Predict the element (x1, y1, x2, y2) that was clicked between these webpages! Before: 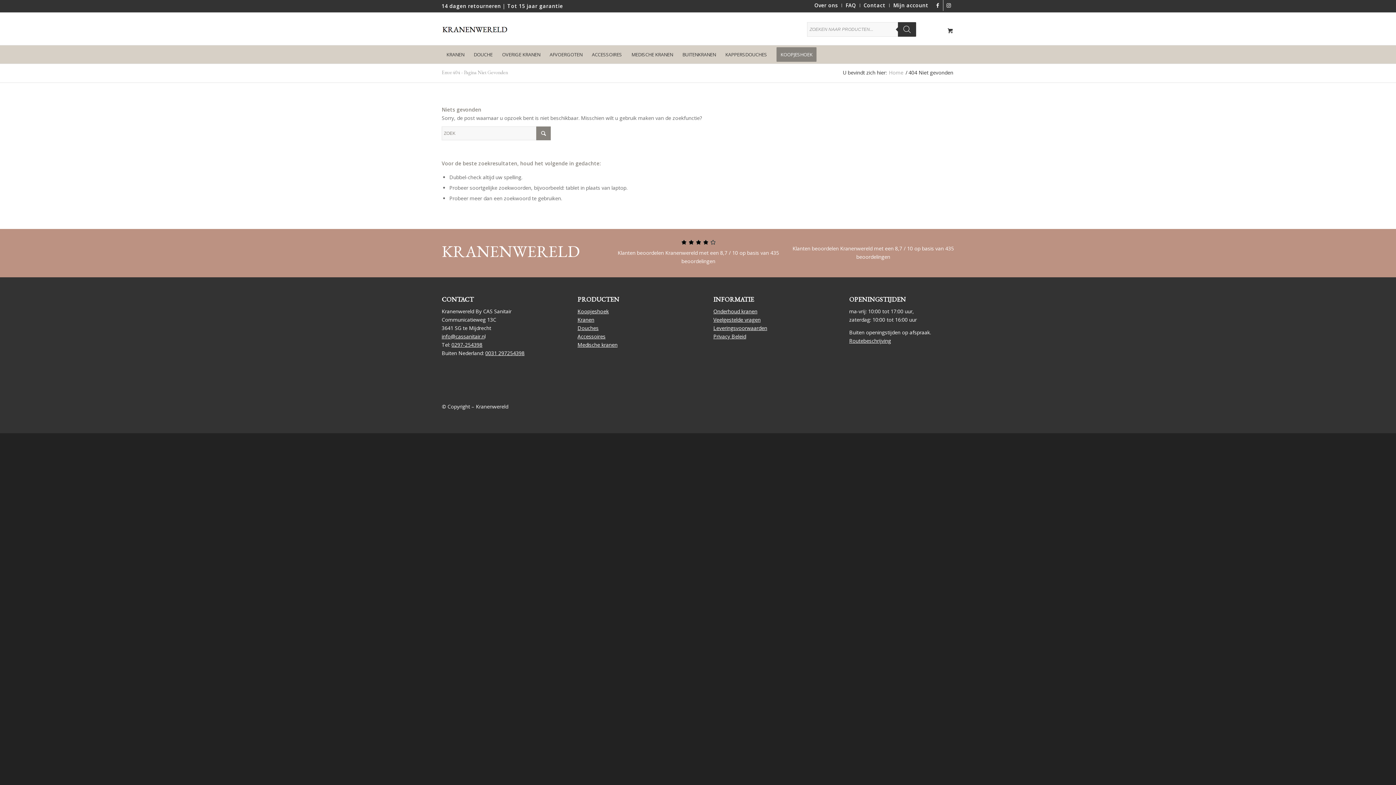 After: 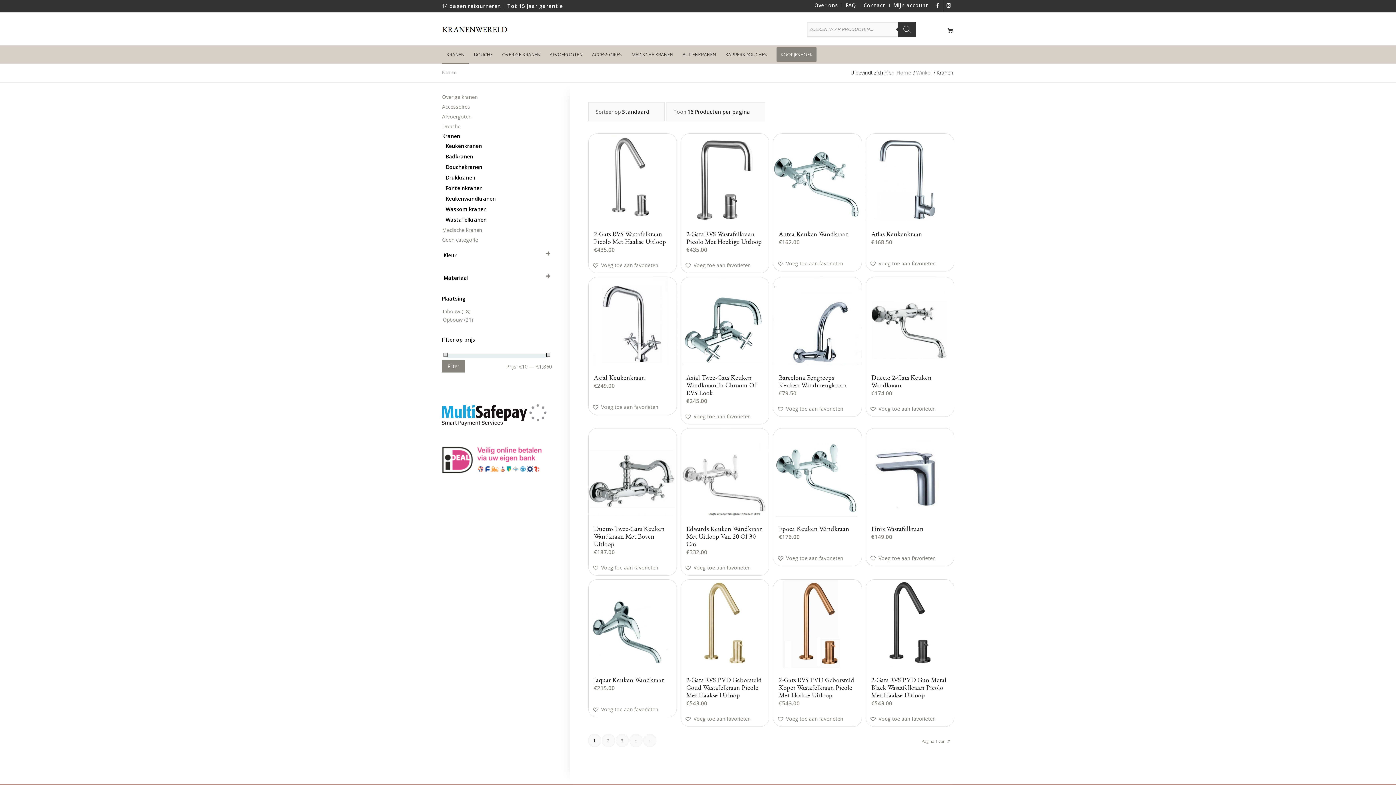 Action: bbox: (577, 316, 594, 323) label: Kranen